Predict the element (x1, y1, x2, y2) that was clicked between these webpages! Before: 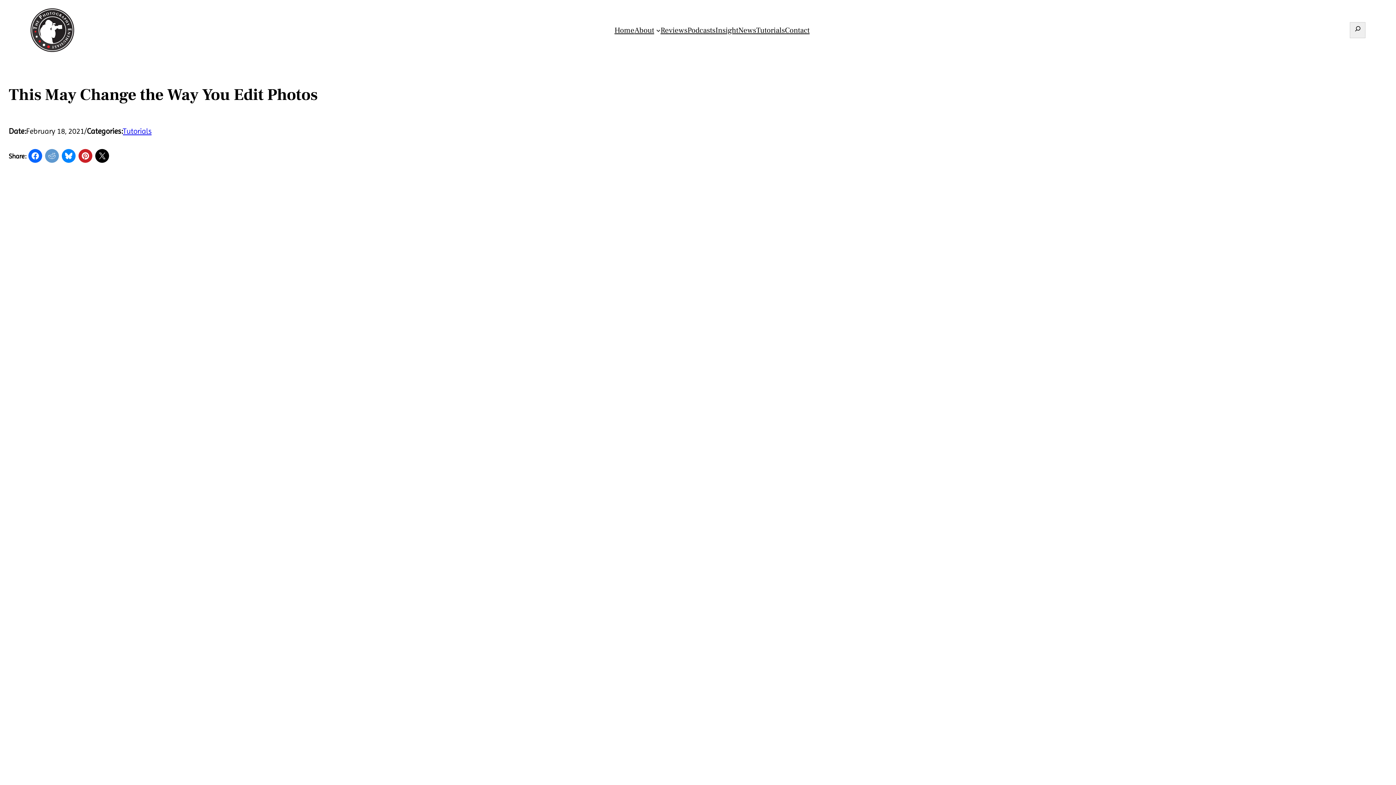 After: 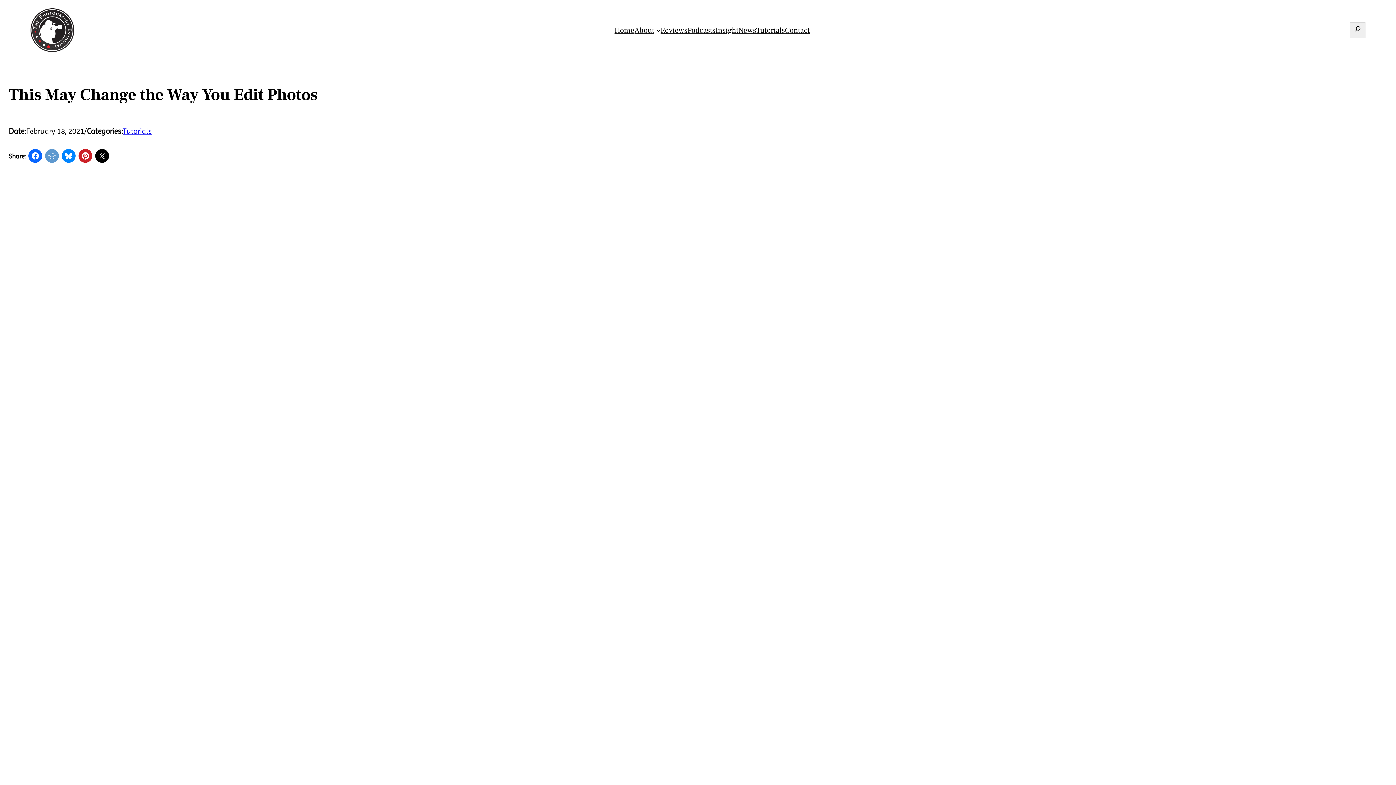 Action: bbox: (95, 149, 109, 162)